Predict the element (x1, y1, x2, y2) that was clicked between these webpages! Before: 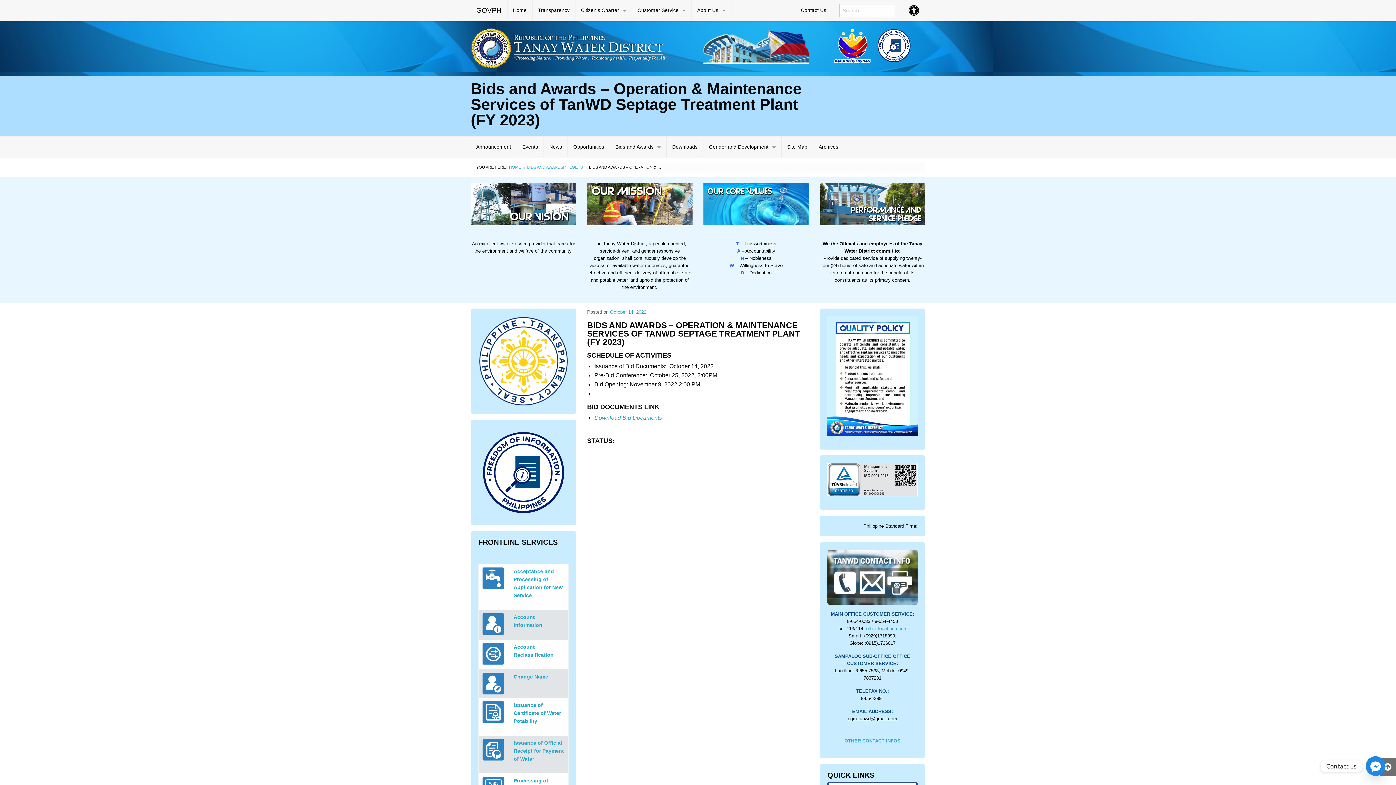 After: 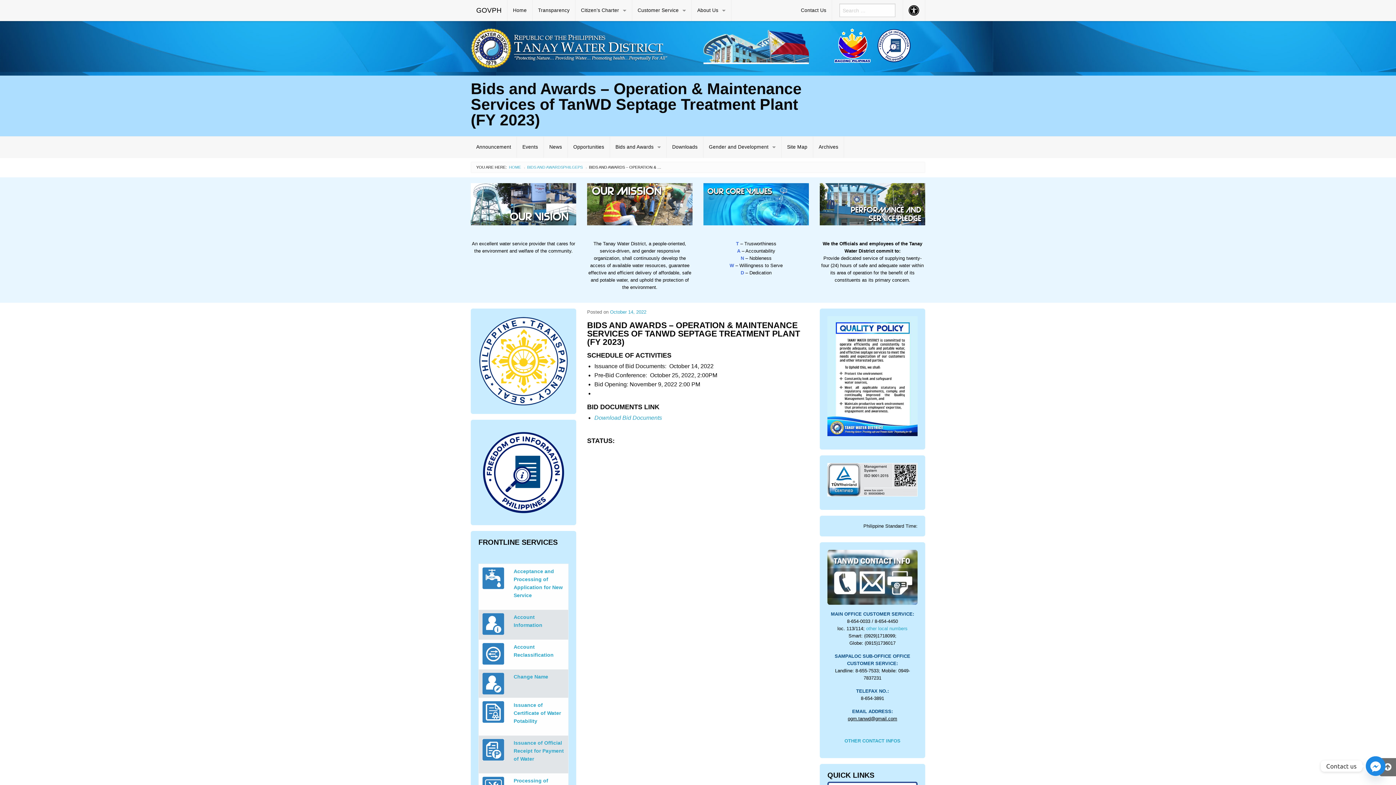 Action: bbox: (827, 574, 917, 580)